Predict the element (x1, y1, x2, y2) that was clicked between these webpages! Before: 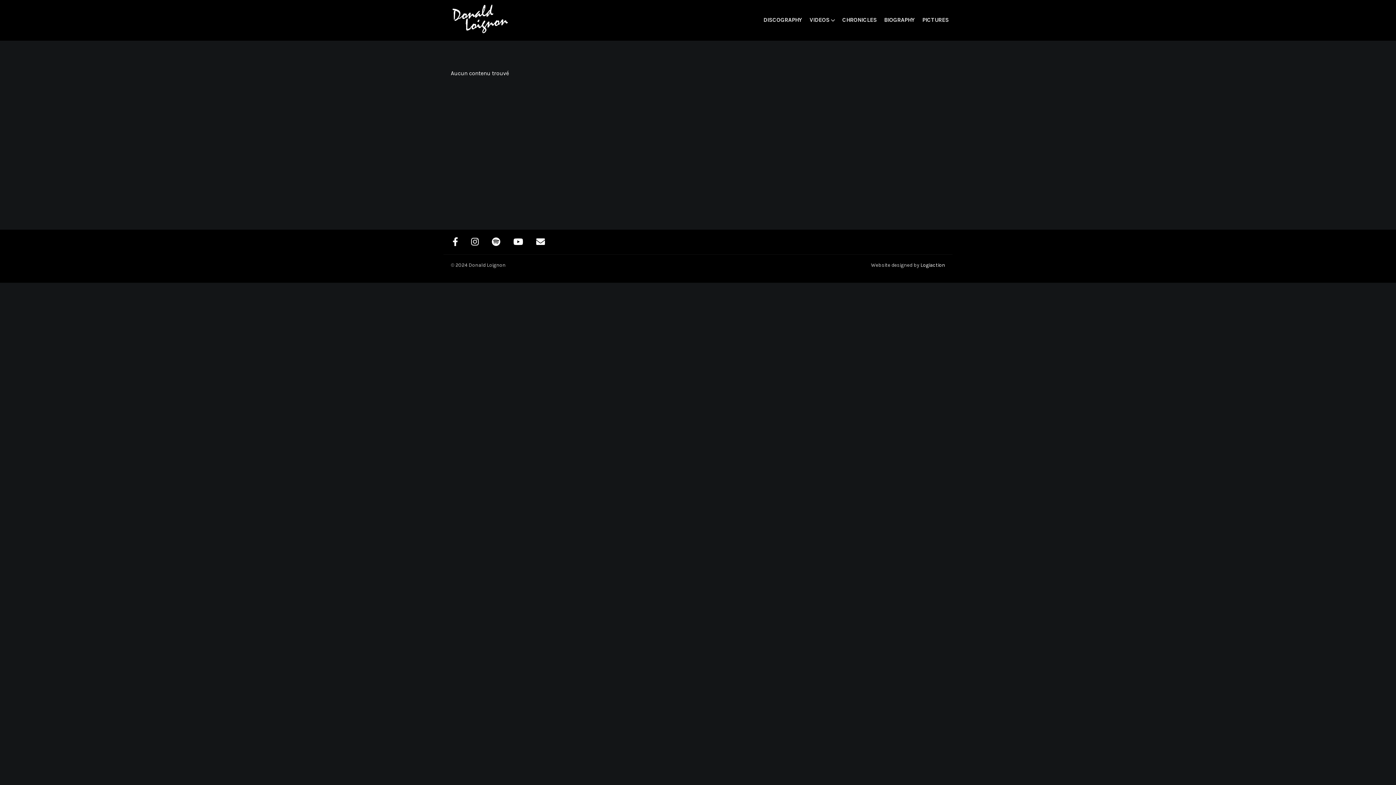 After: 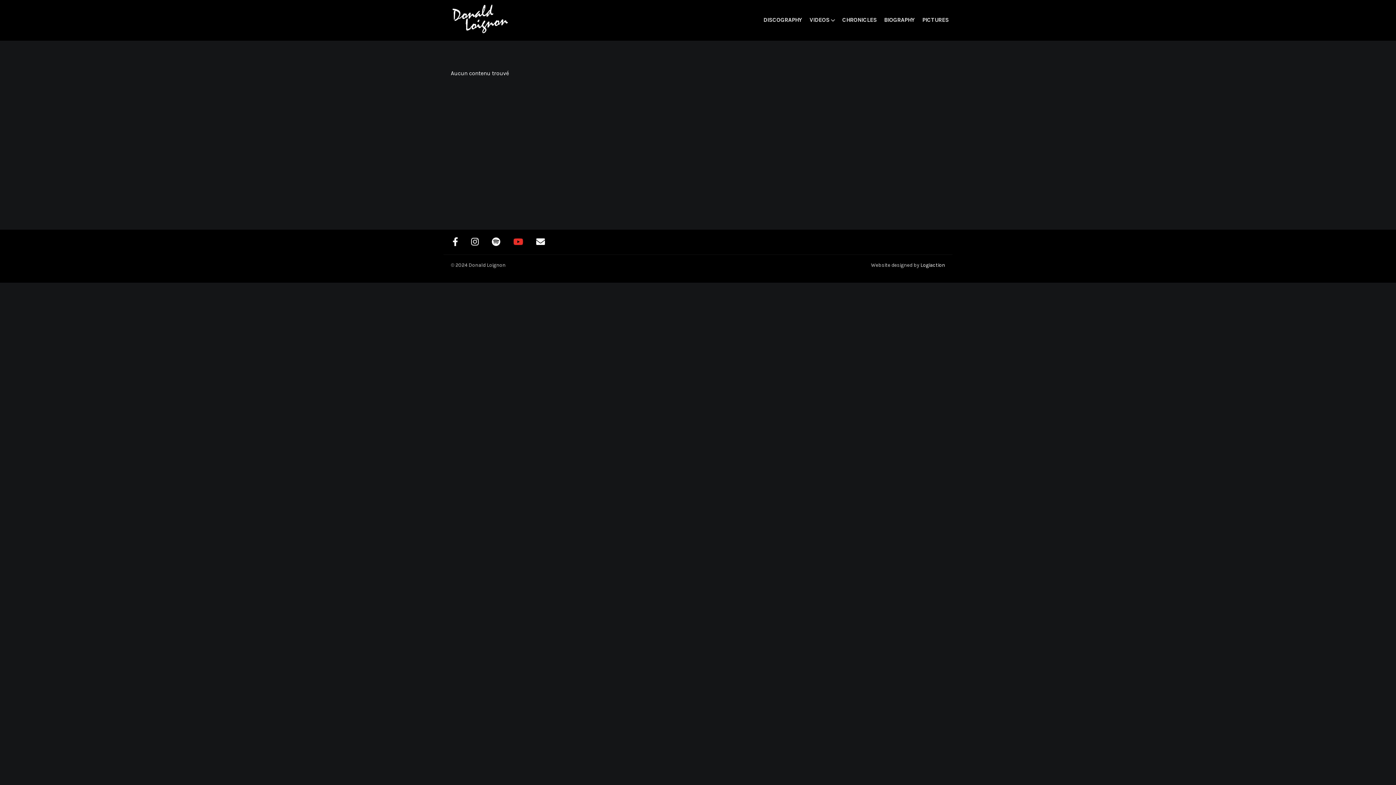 Action: bbox: (513, 237, 525, 247) label:  